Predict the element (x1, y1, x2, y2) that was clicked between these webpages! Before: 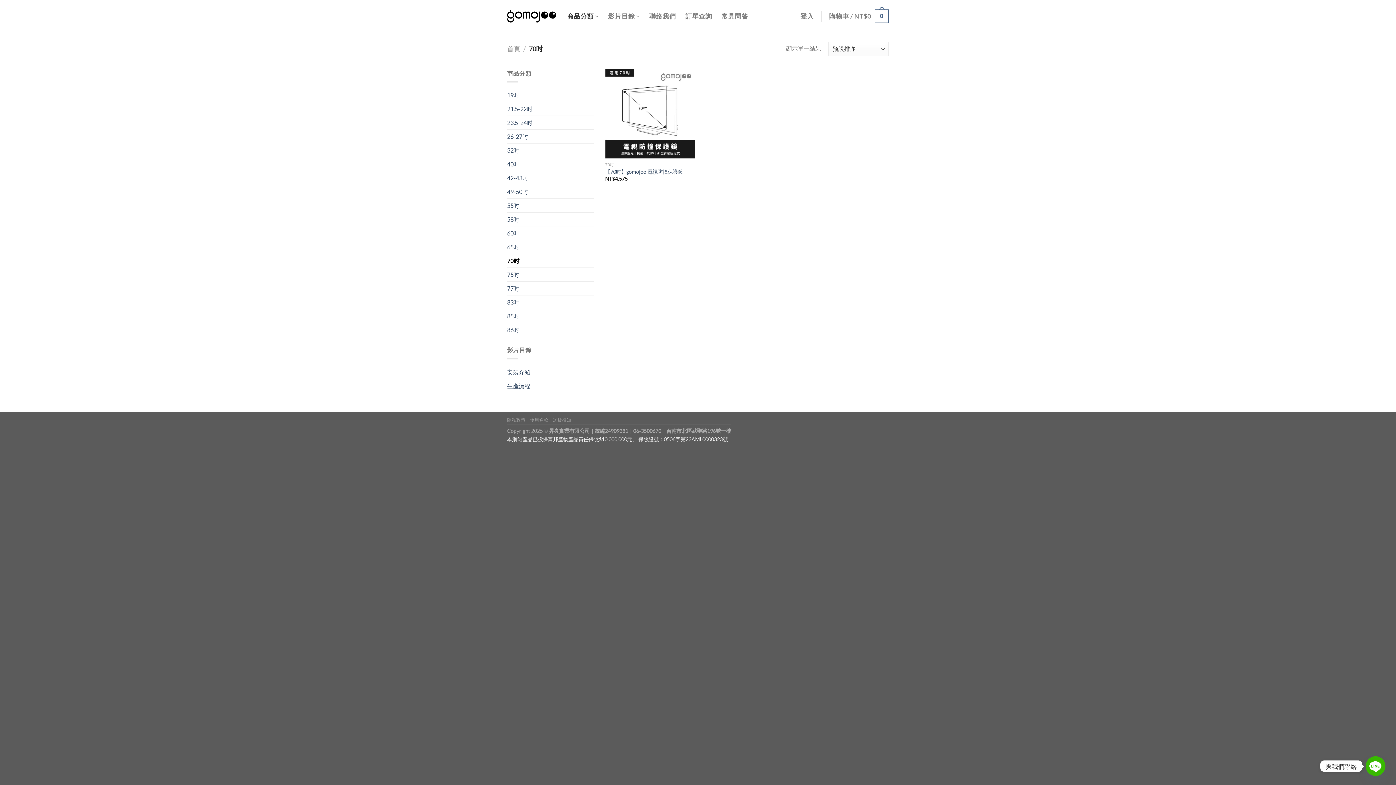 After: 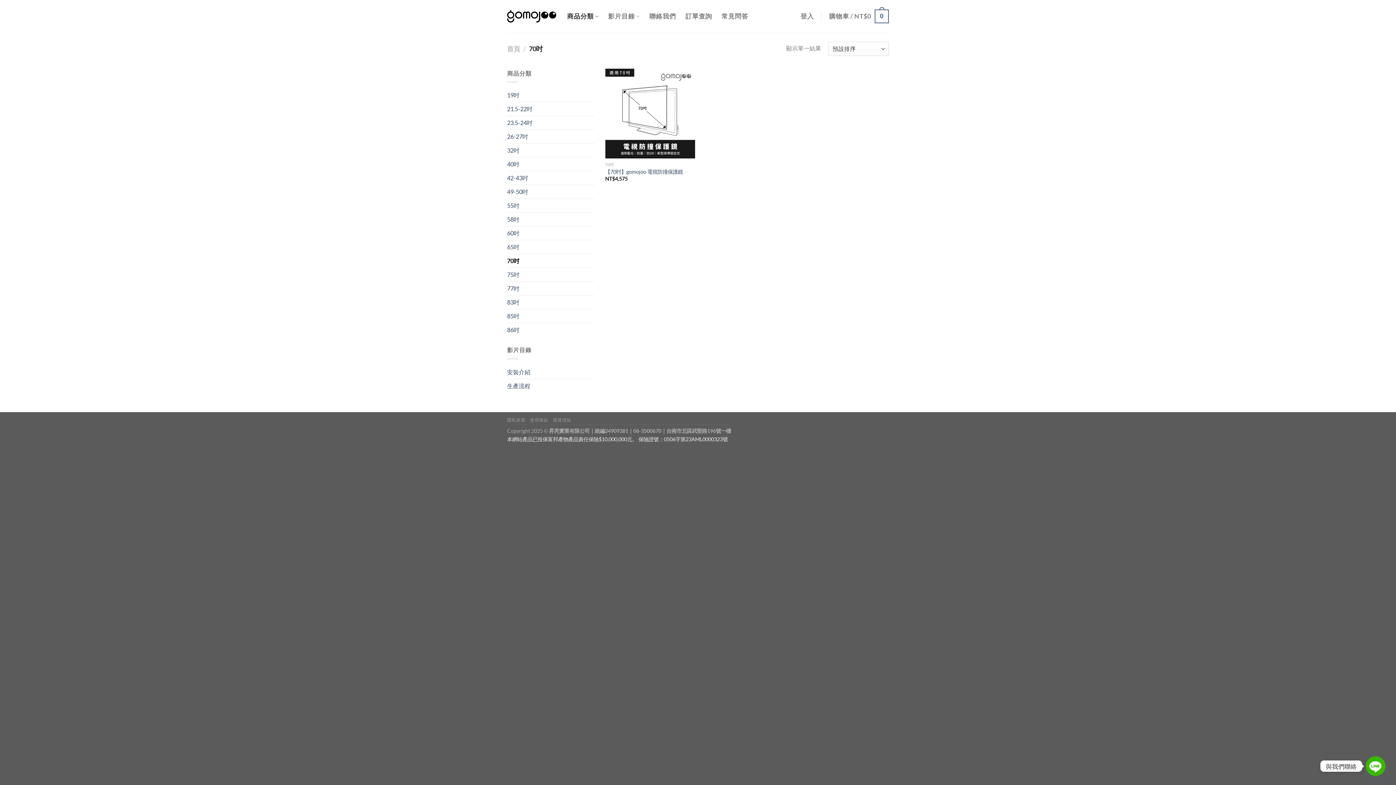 Action: bbox: (507, 254, 594, 267) label: 70吋